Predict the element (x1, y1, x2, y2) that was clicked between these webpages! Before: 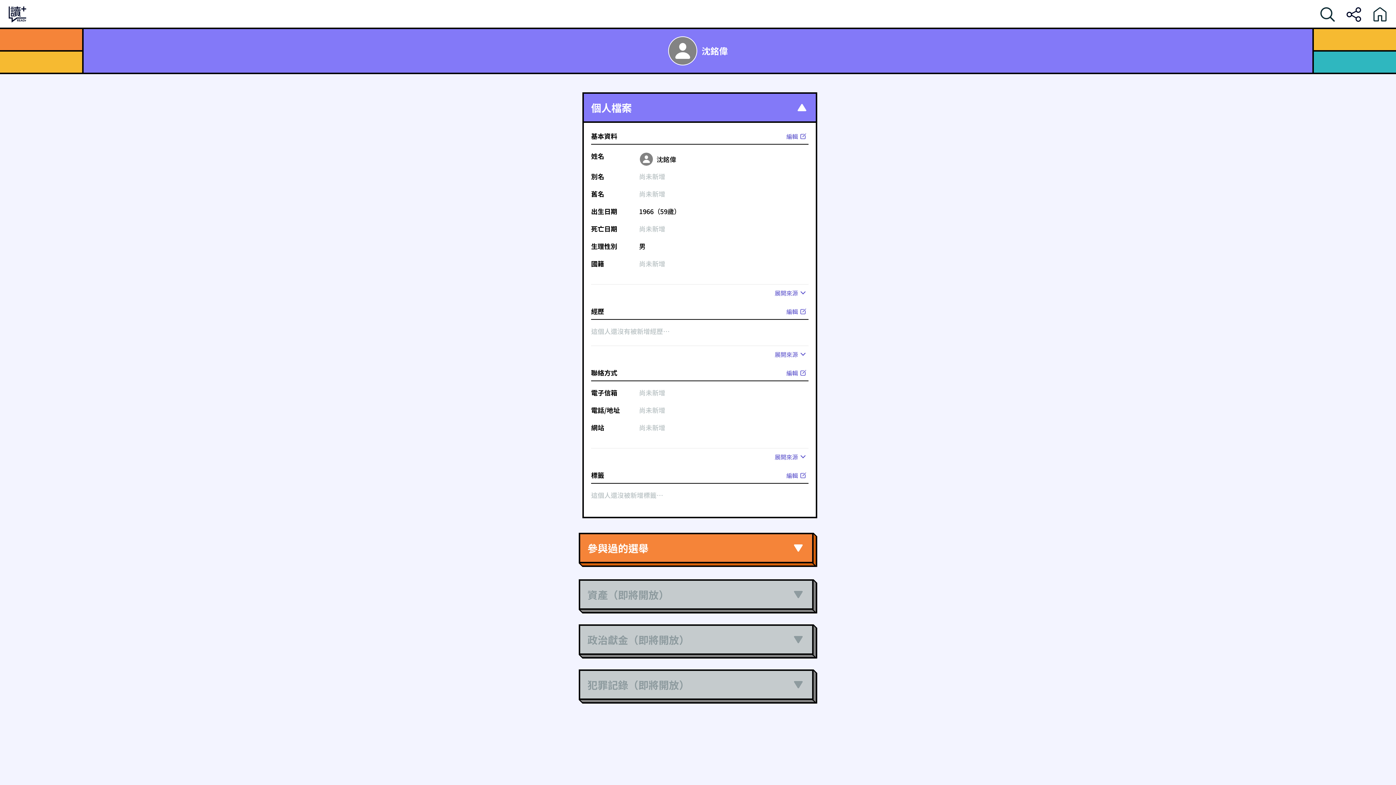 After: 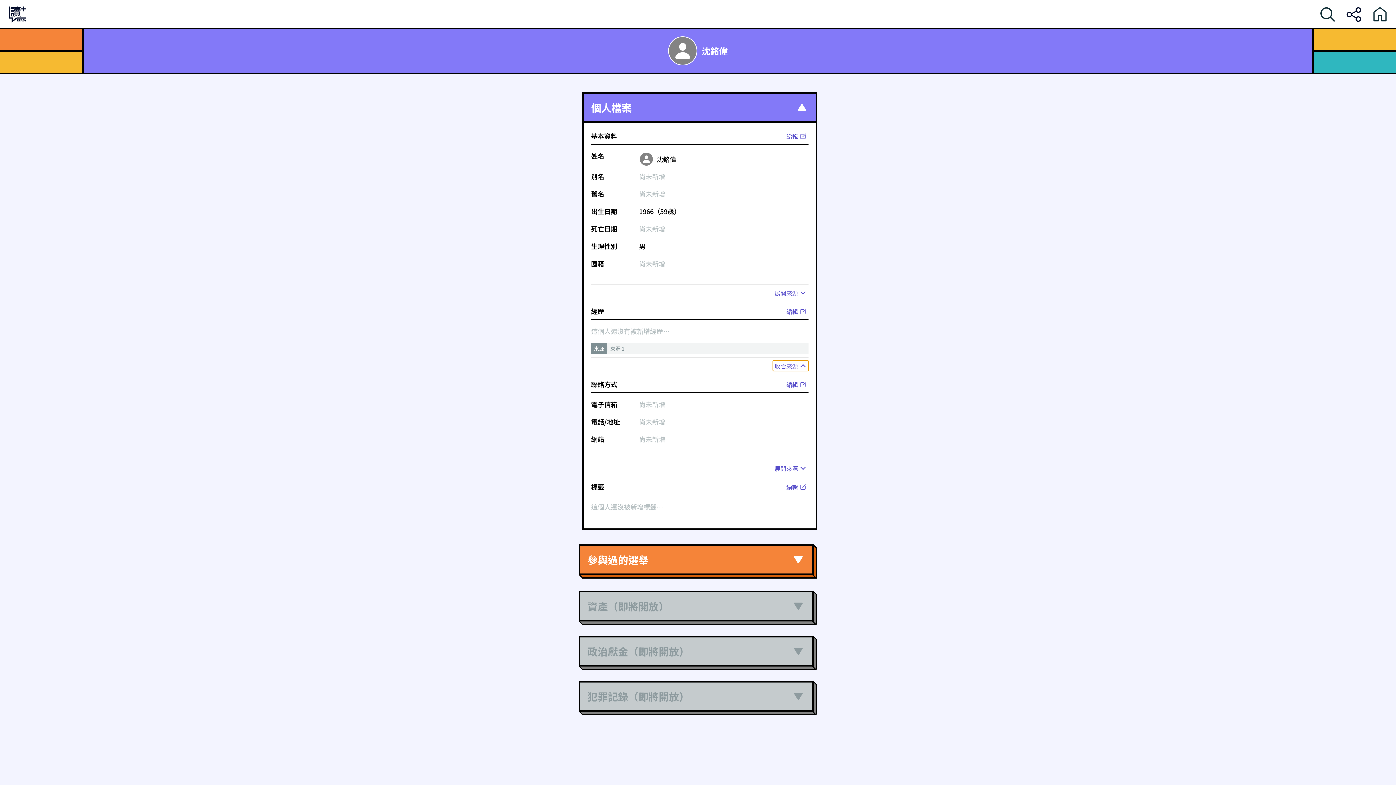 Action: bbox: (773, 349, 808, 359) label: 展開來源